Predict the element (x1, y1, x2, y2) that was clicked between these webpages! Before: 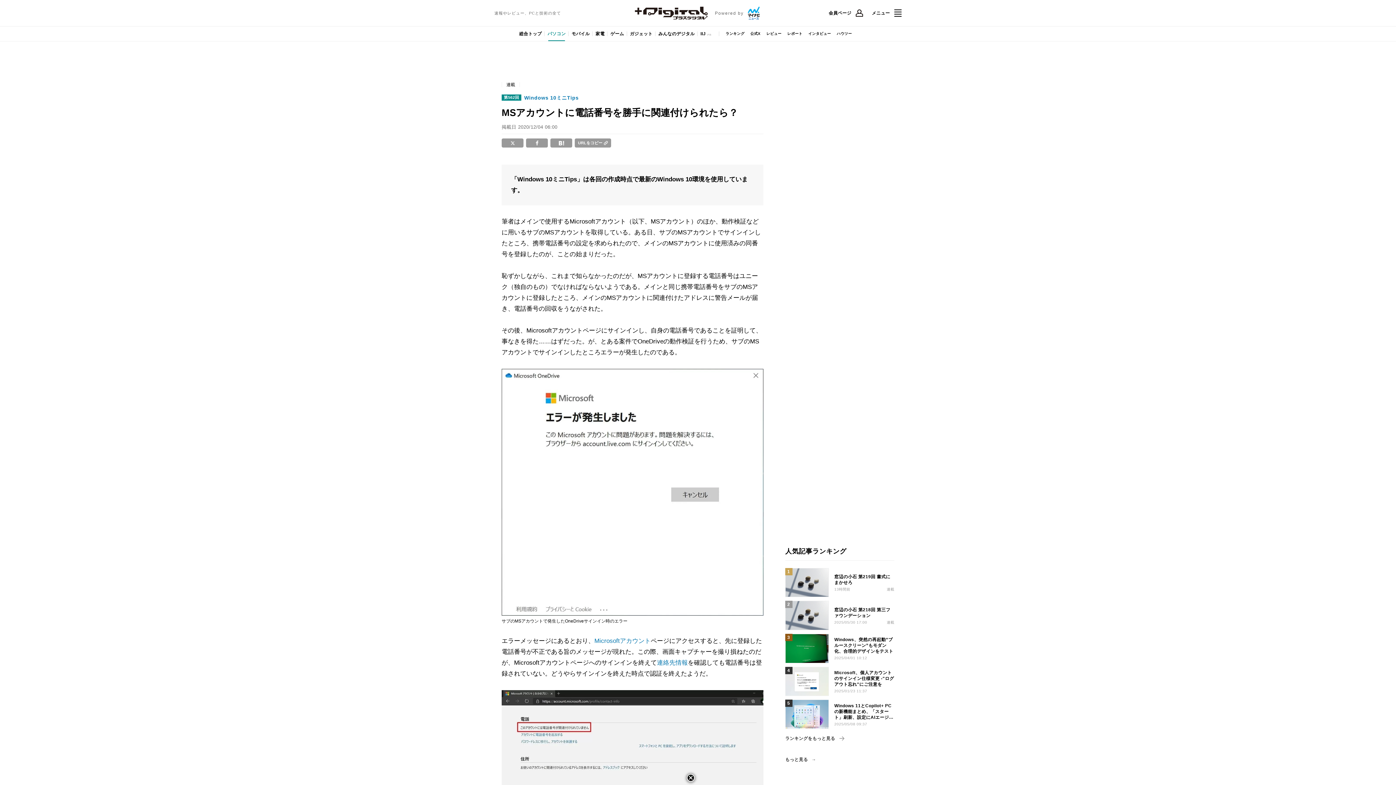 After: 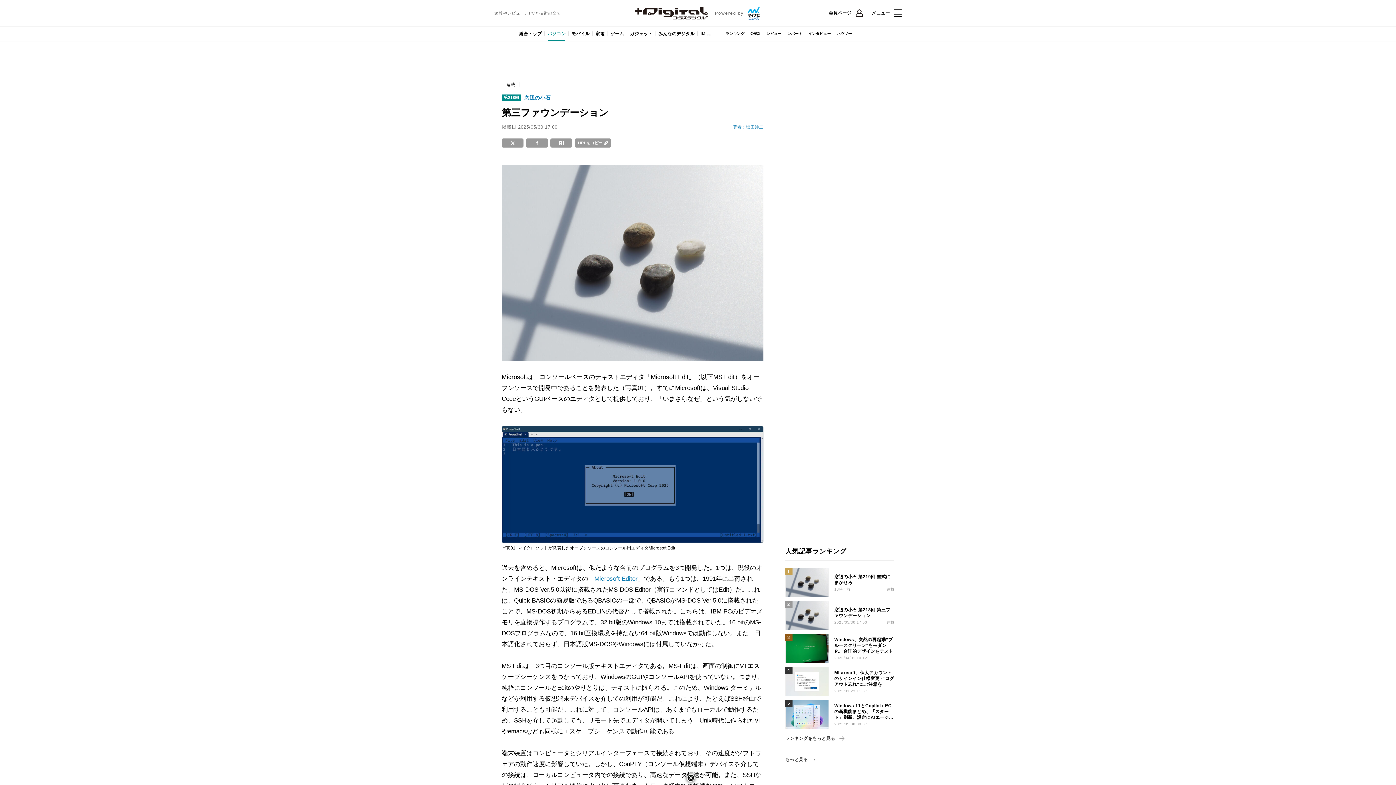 Action: bbox: (785, 601, 894, 630) label: 窓辺の小石 第218回 第三ファウンデーション

2025/05/30 17:00
連載